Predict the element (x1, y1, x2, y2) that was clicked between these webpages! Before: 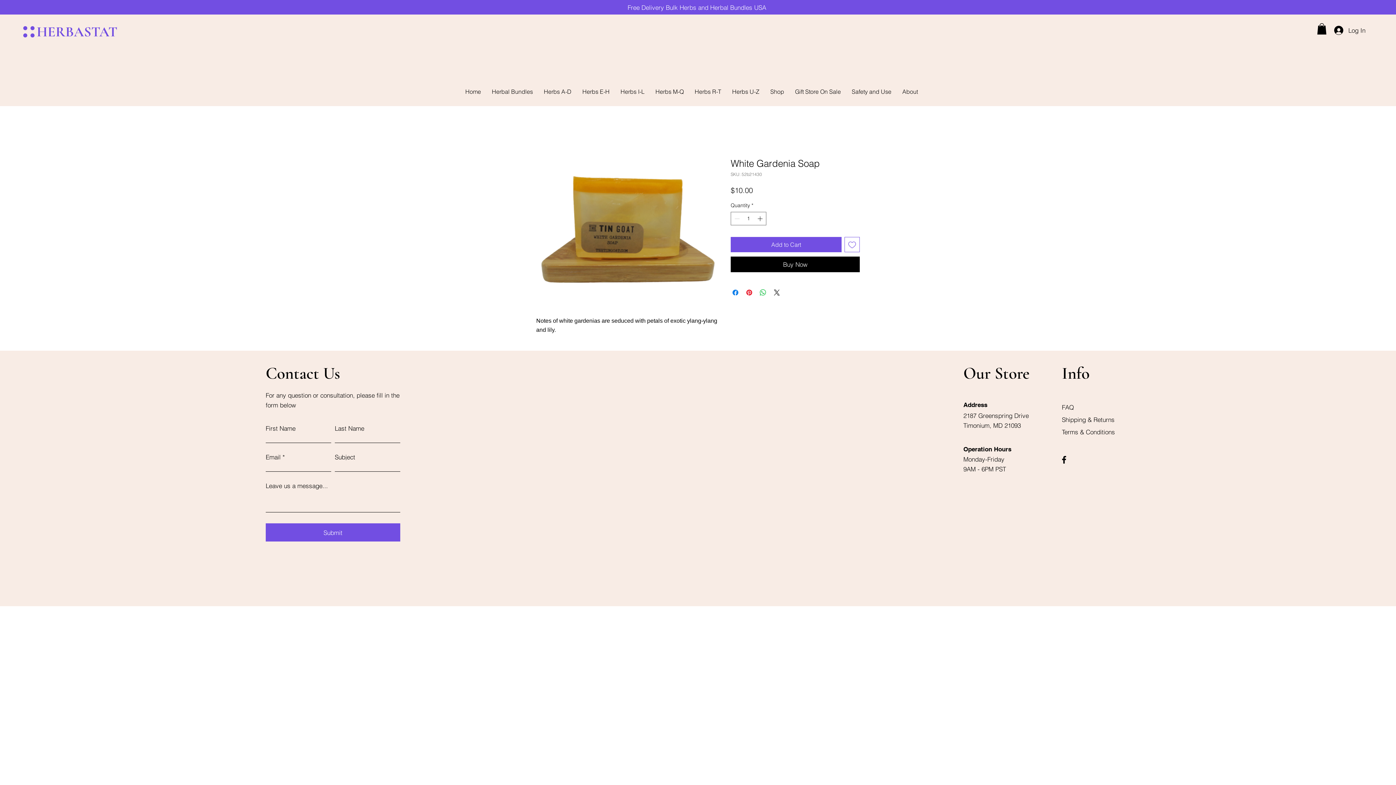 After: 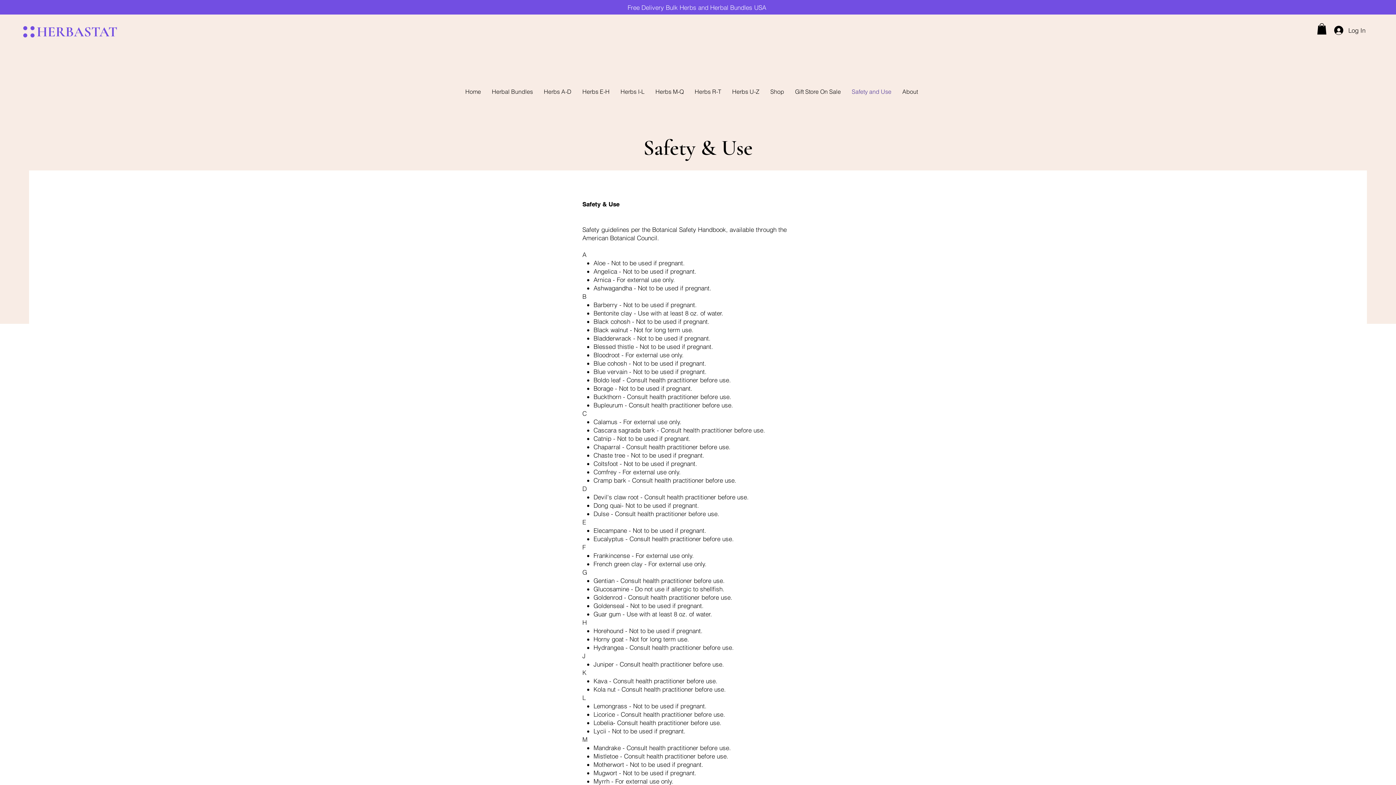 Action: label: Shipping & Returns  bbox: (1062, 416, 1116, 423)